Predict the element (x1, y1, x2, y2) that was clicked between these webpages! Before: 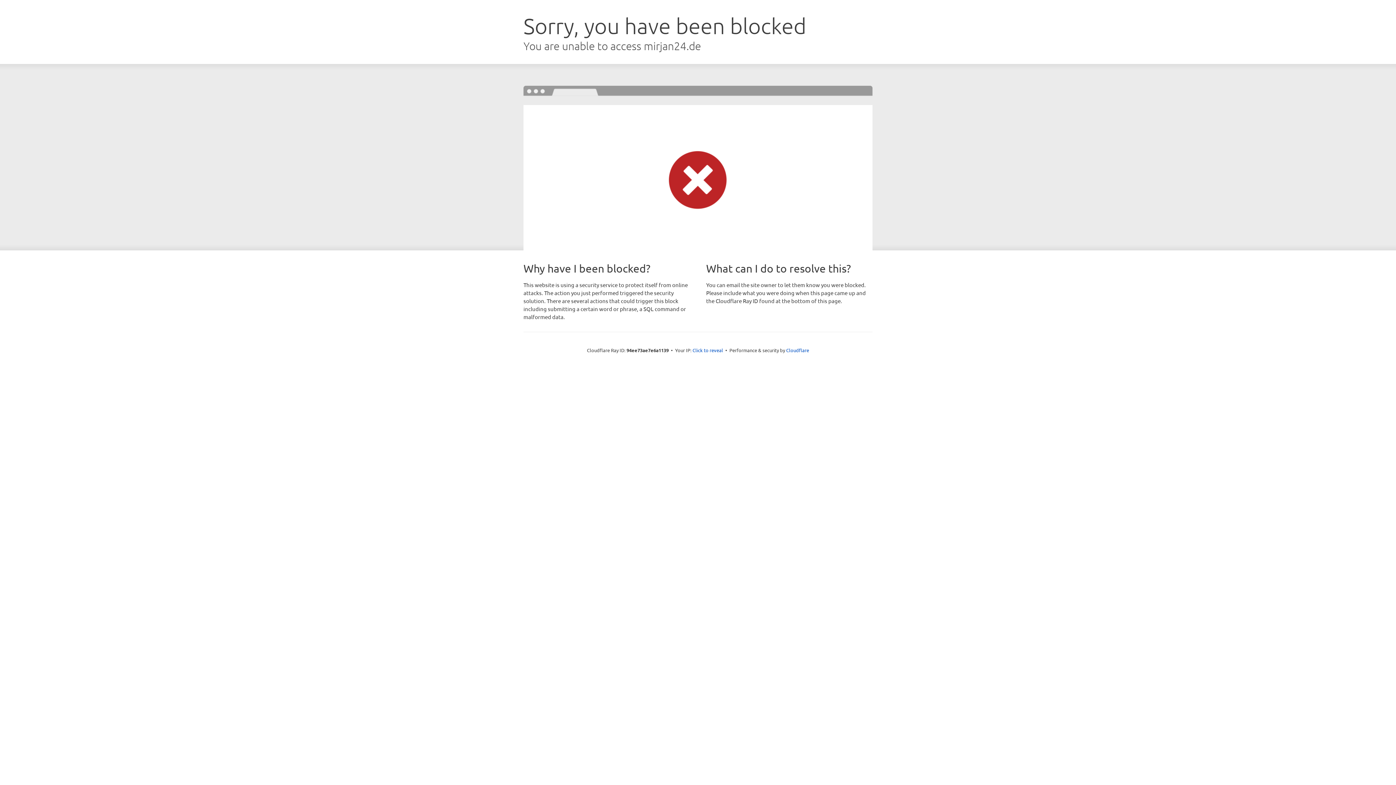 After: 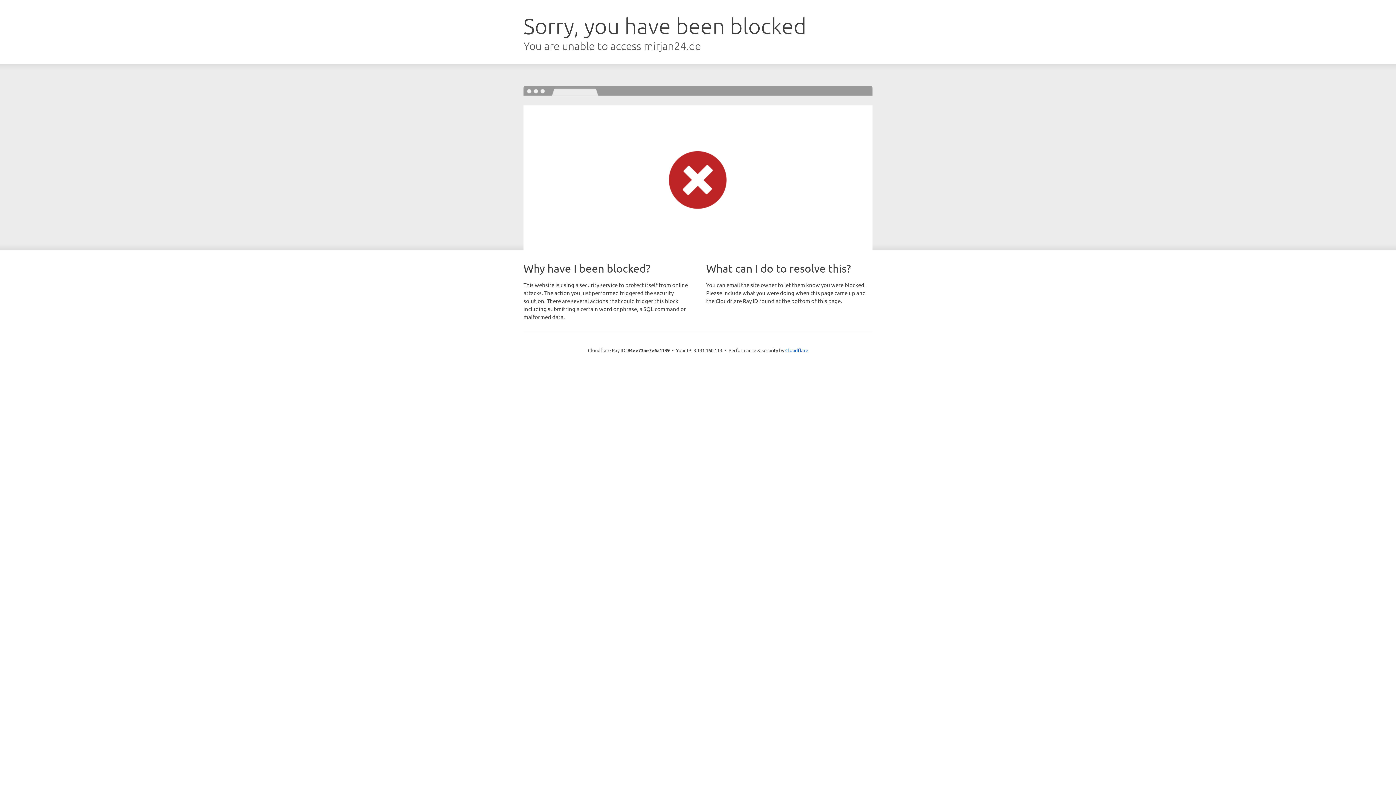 Action: label: Click to reveal bbox: (692, 346, 723, 353)